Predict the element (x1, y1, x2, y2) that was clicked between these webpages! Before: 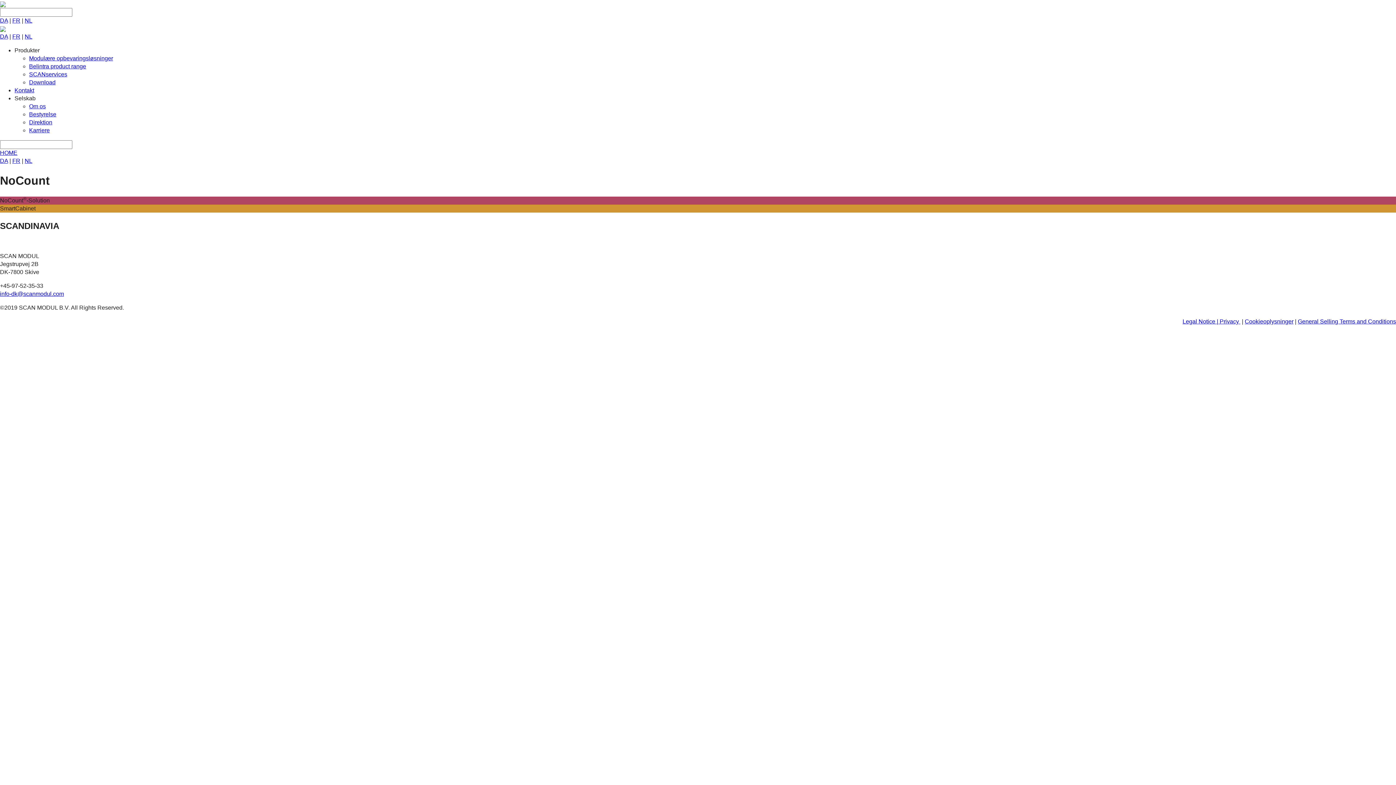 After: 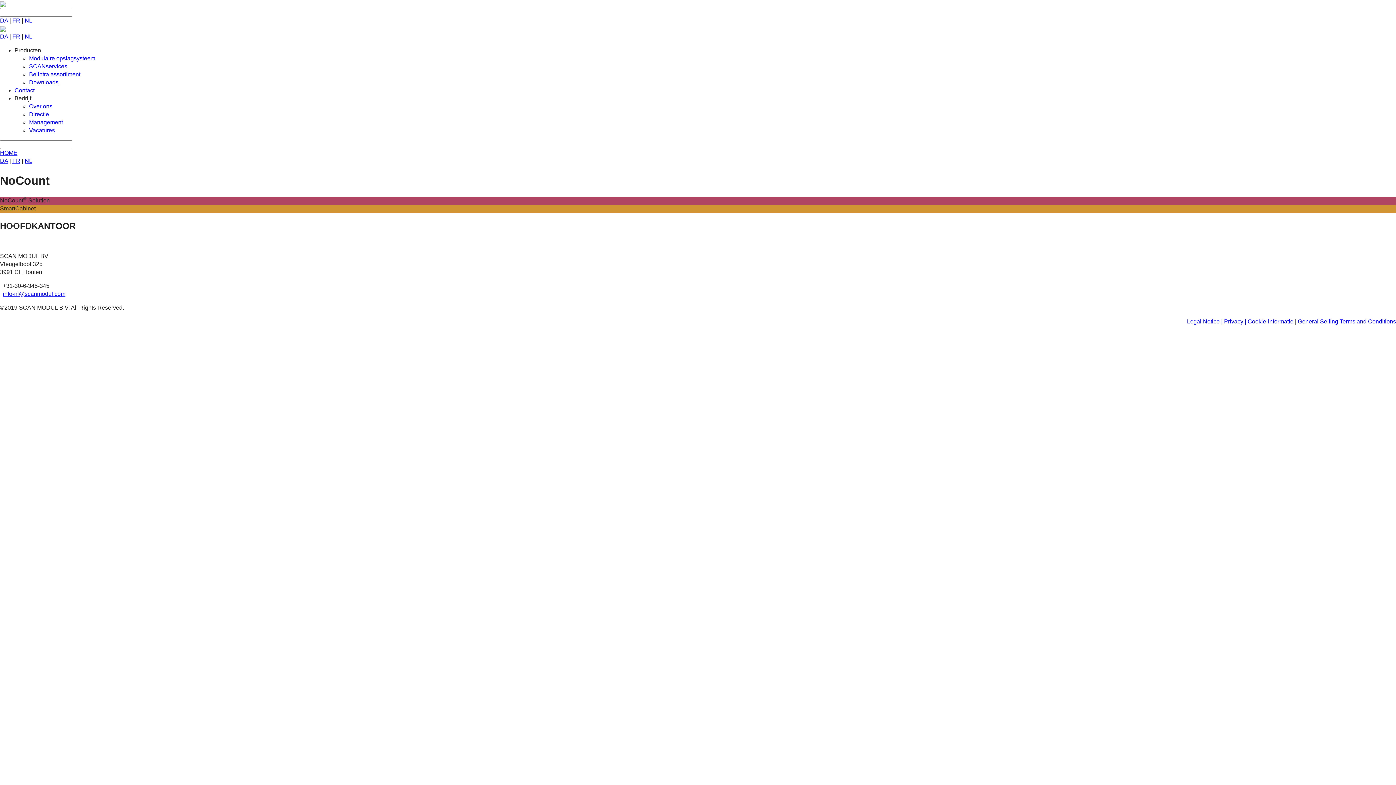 Action: bbox: (24, 33, 32, 39) label: NL